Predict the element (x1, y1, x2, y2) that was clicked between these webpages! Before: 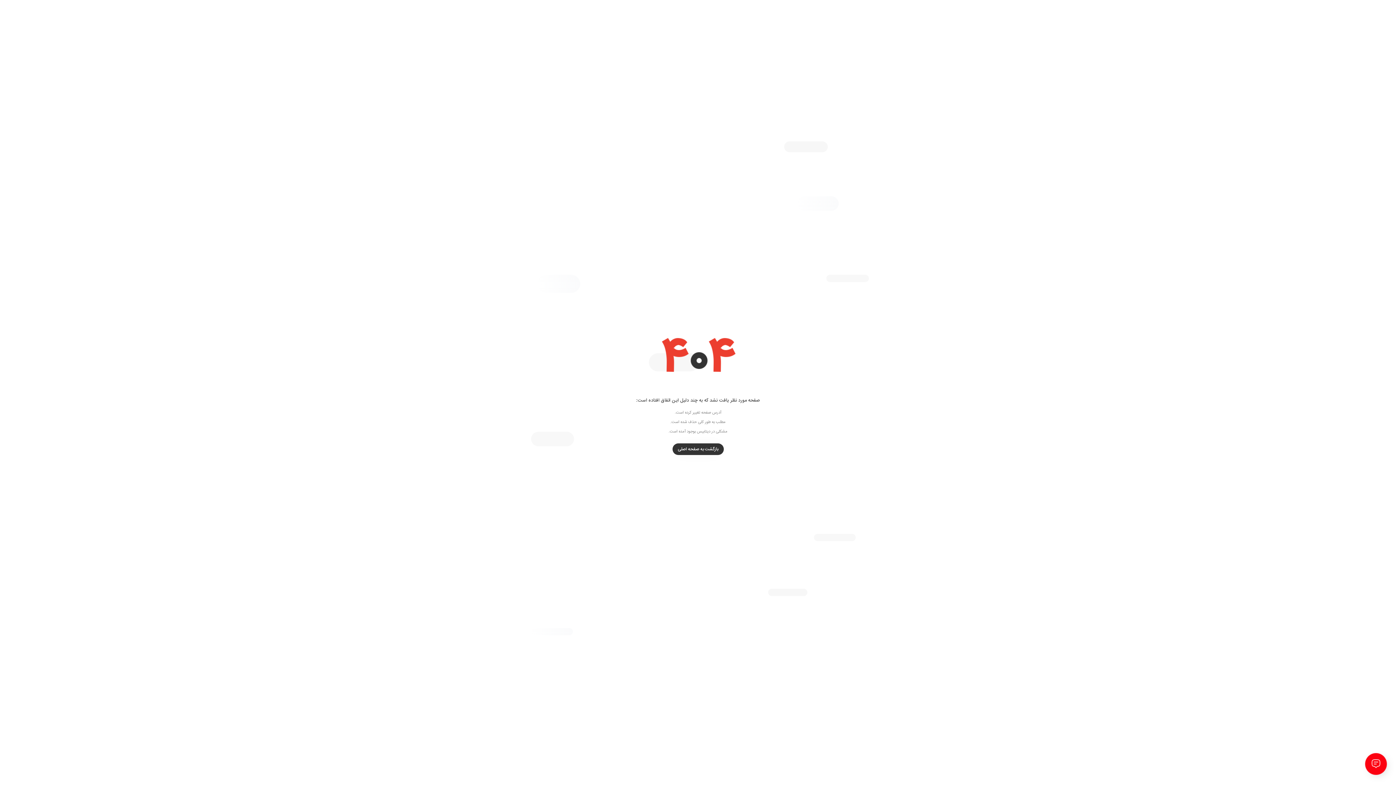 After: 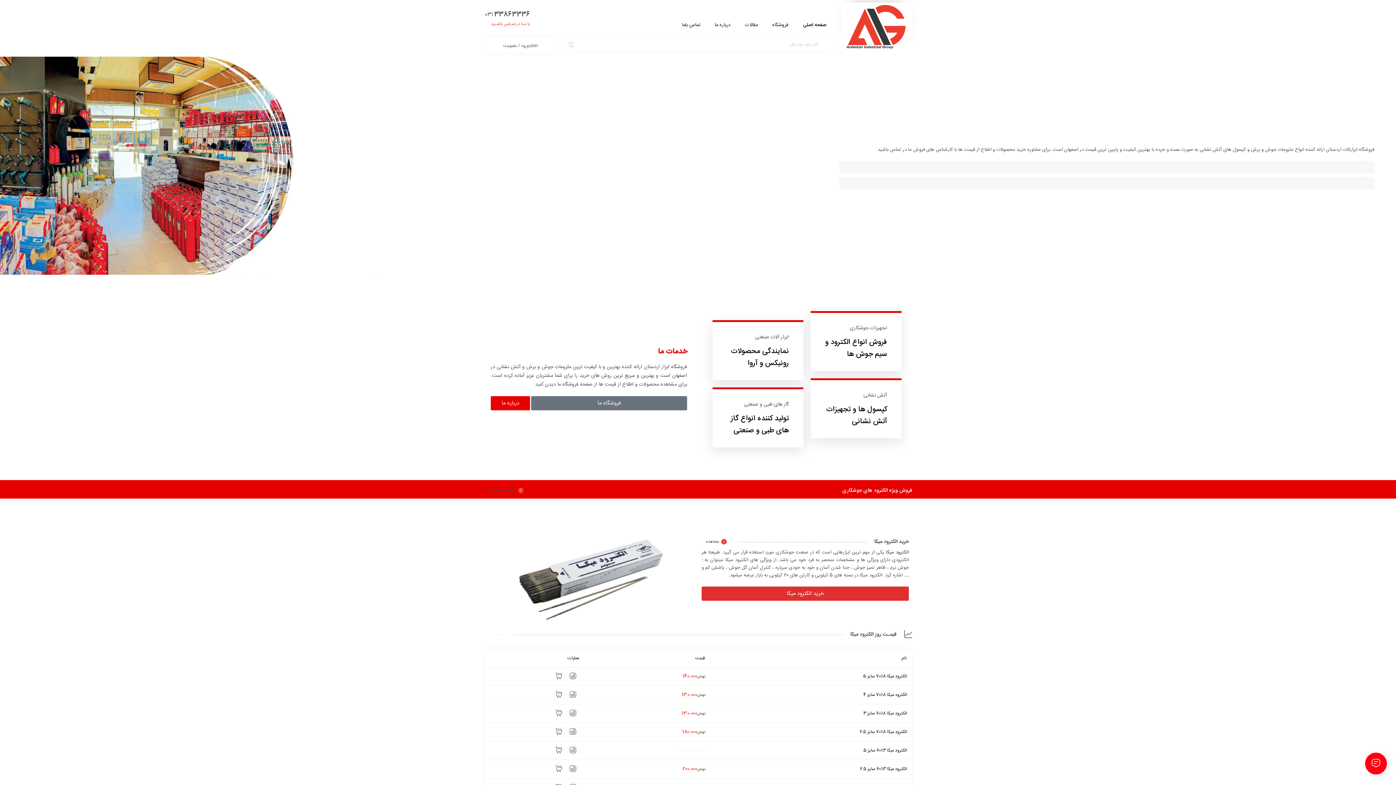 Action: label: بازگشت به صفحه اصلی bbox: (672, 443, 723, 455)